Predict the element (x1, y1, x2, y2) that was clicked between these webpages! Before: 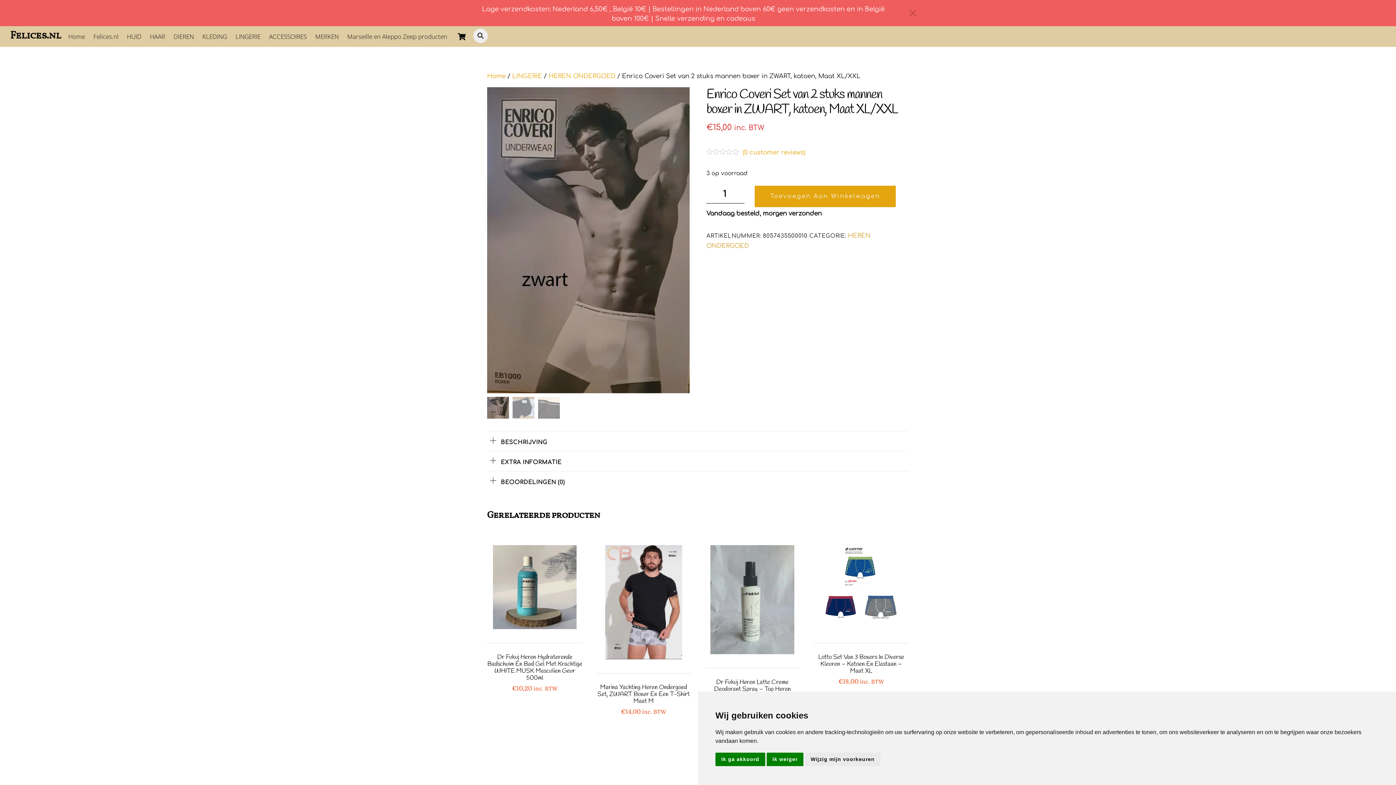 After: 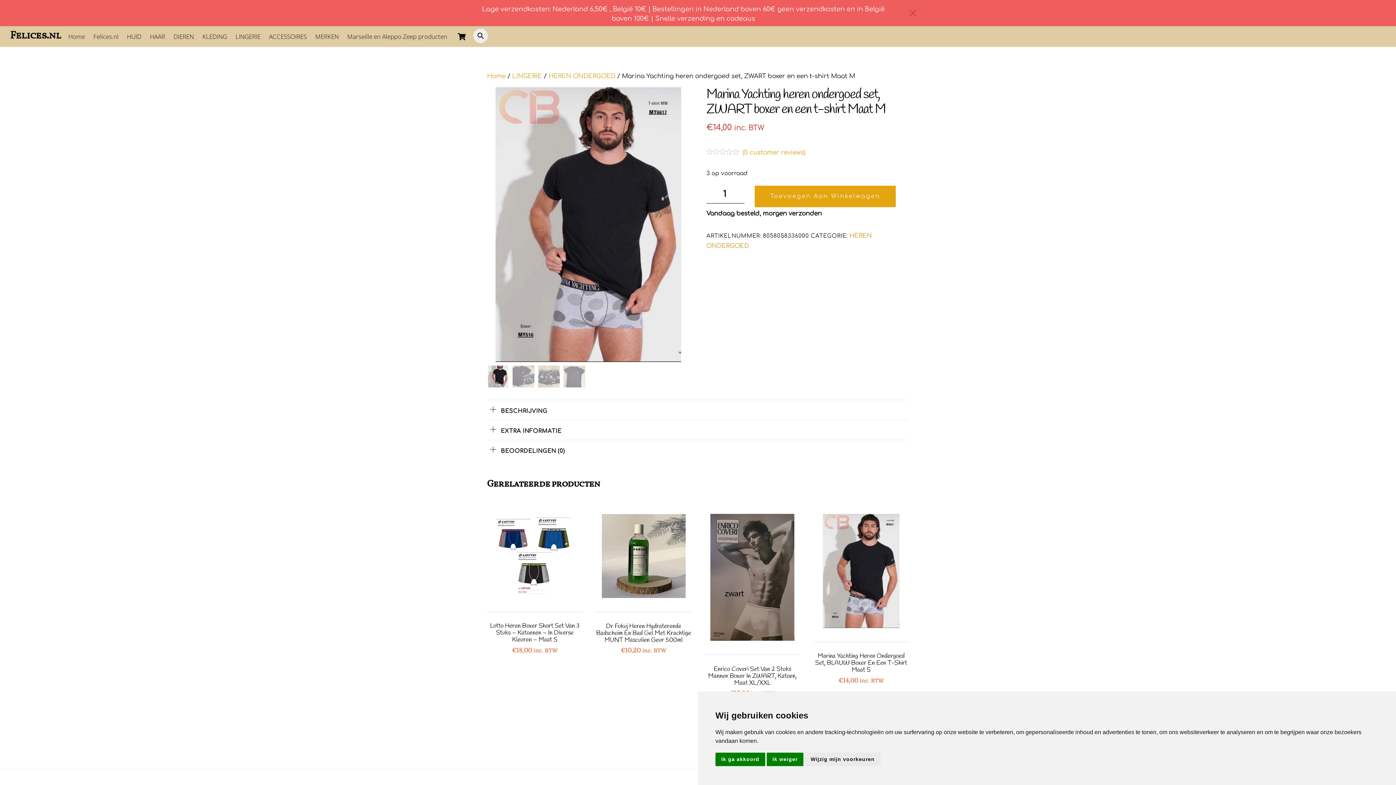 Action: bbox: (596, 684, 691, 705) label: Marina Yachting Heren Ondergoed Set, ZWART Boxer En Een T-Shirt Maat M